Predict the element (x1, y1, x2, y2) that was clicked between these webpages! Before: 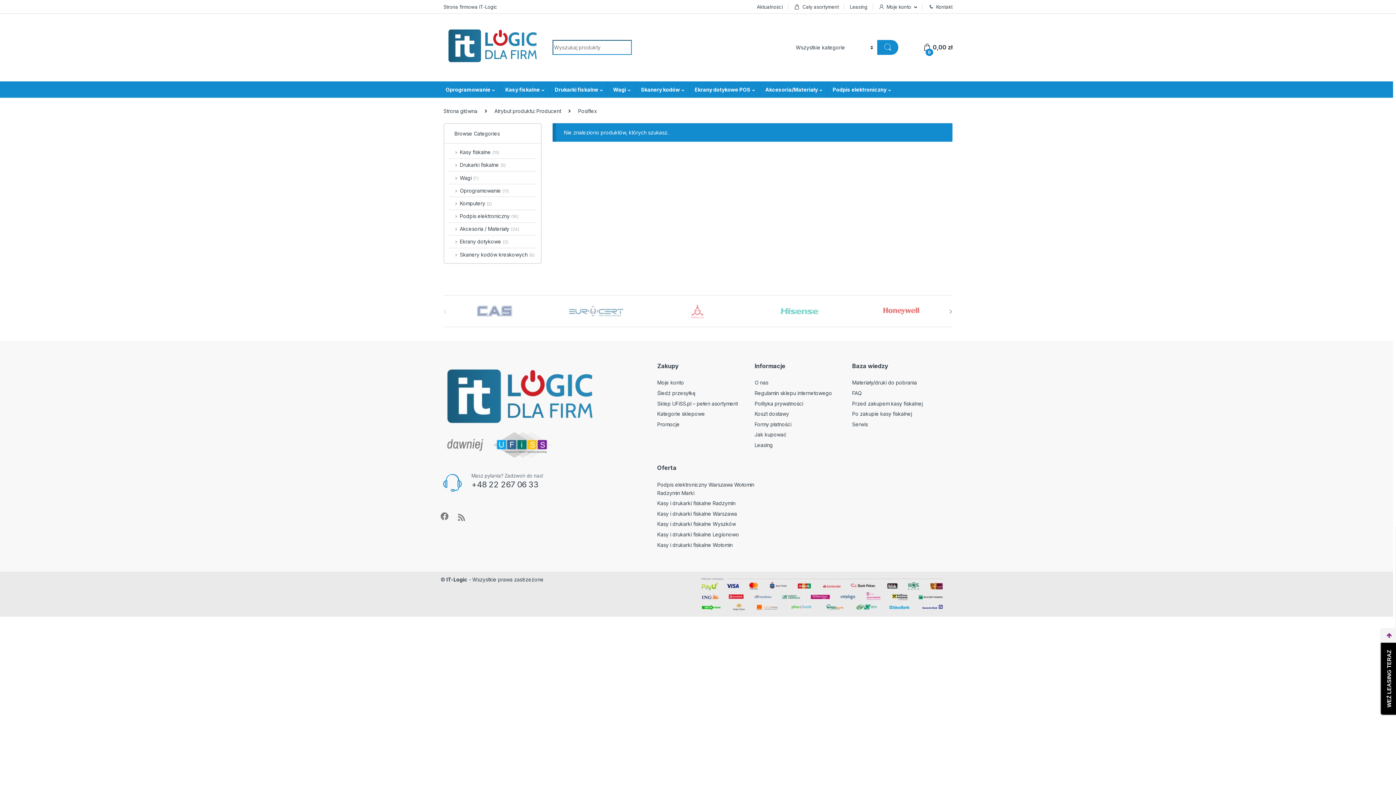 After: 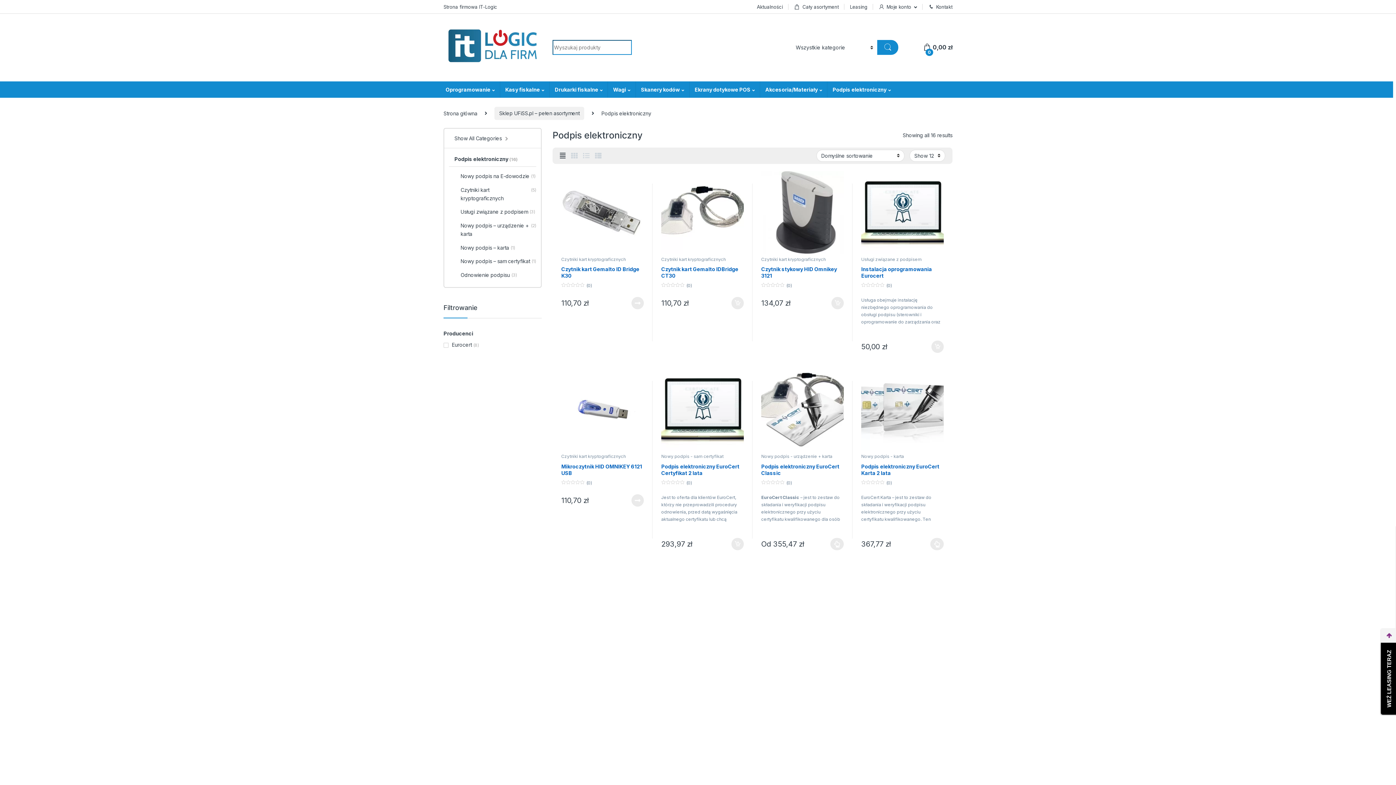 Action: bbox: (449, 210, 518, 222) label: Podpis elektroniczny (16)